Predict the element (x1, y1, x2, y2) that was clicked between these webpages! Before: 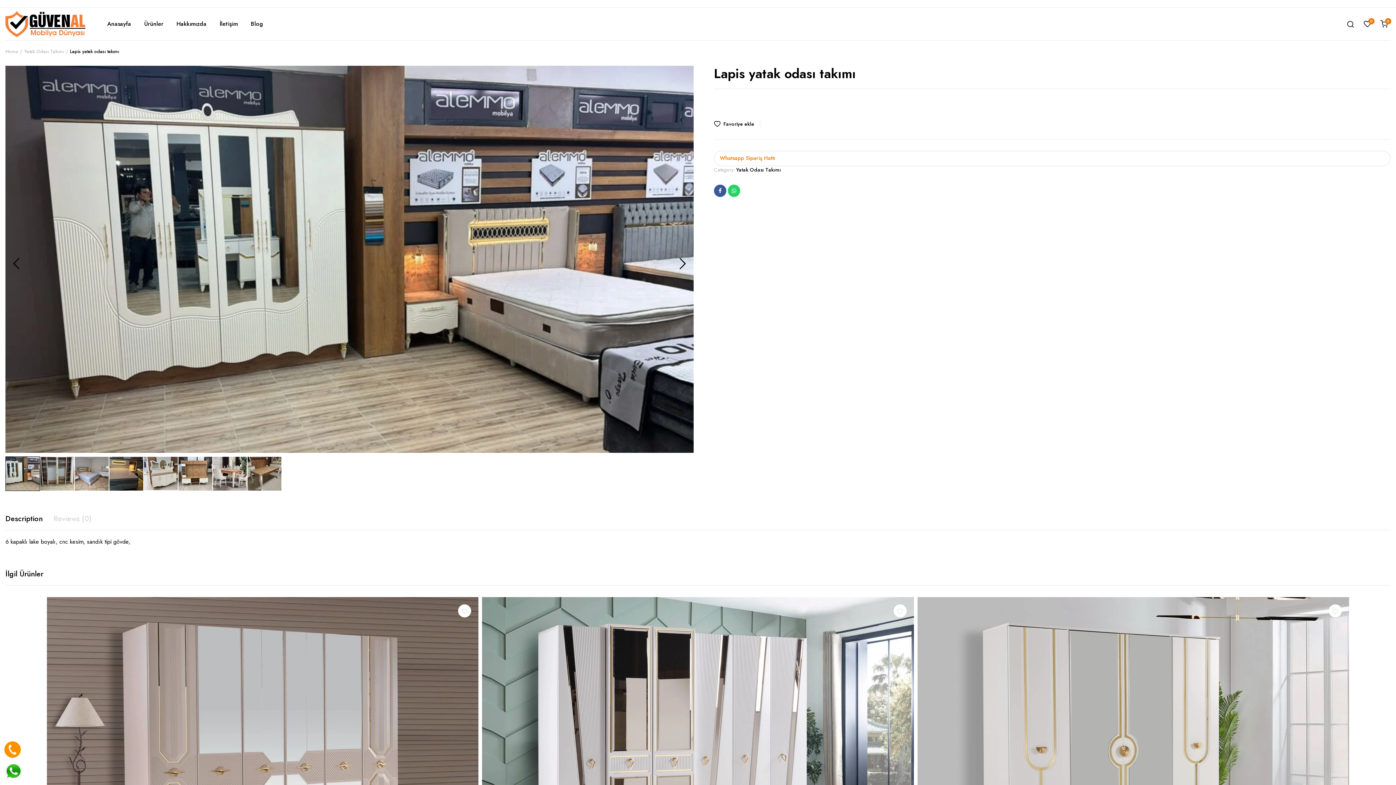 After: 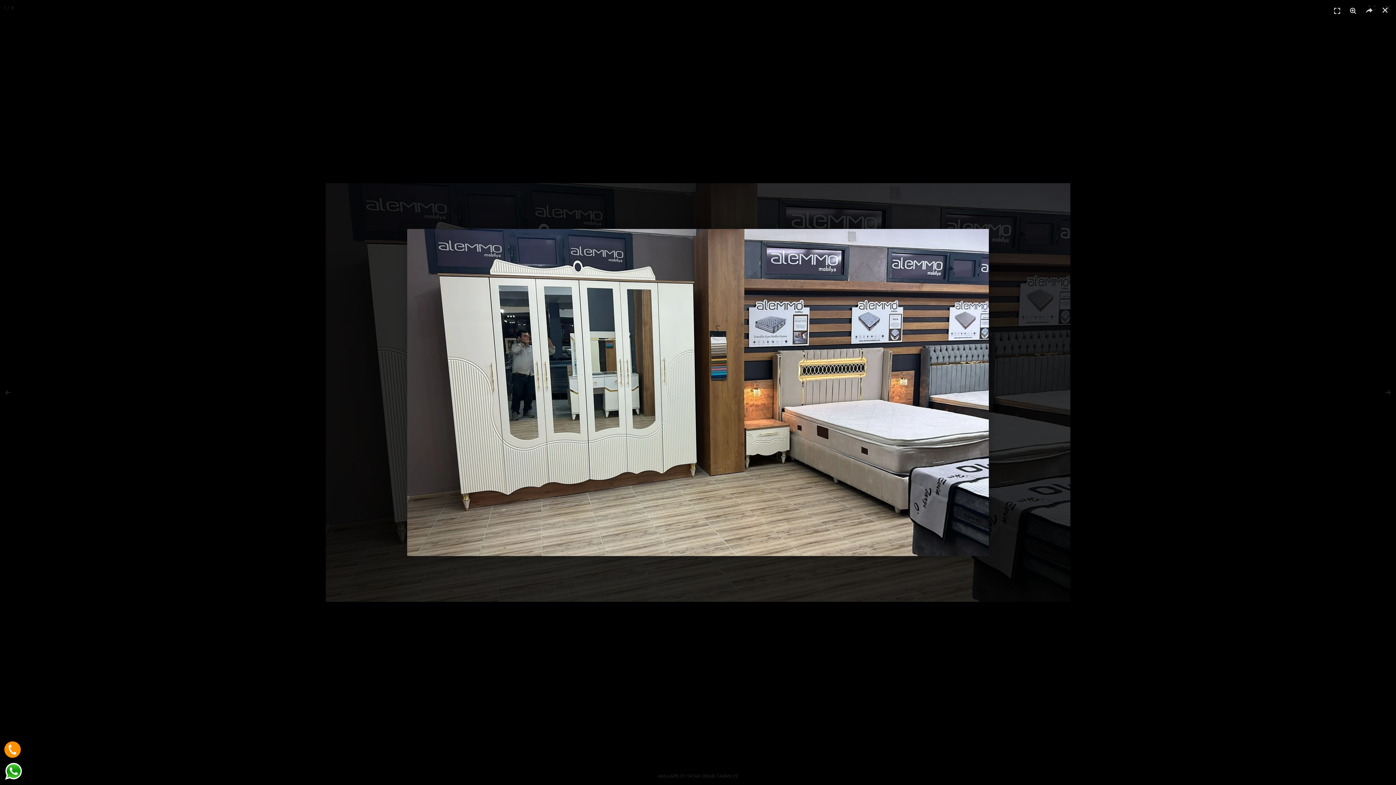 Action: bbox: (5, 254, 693, 262)